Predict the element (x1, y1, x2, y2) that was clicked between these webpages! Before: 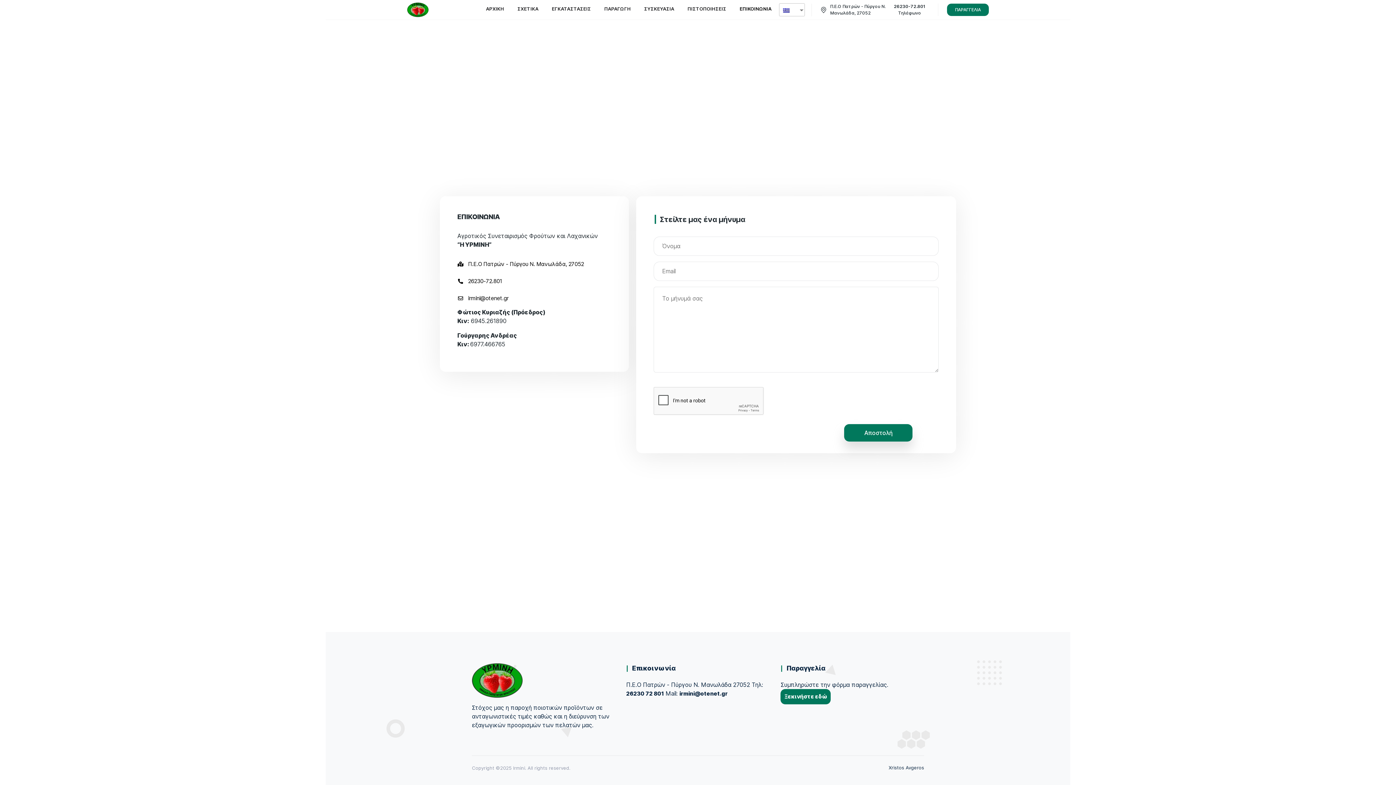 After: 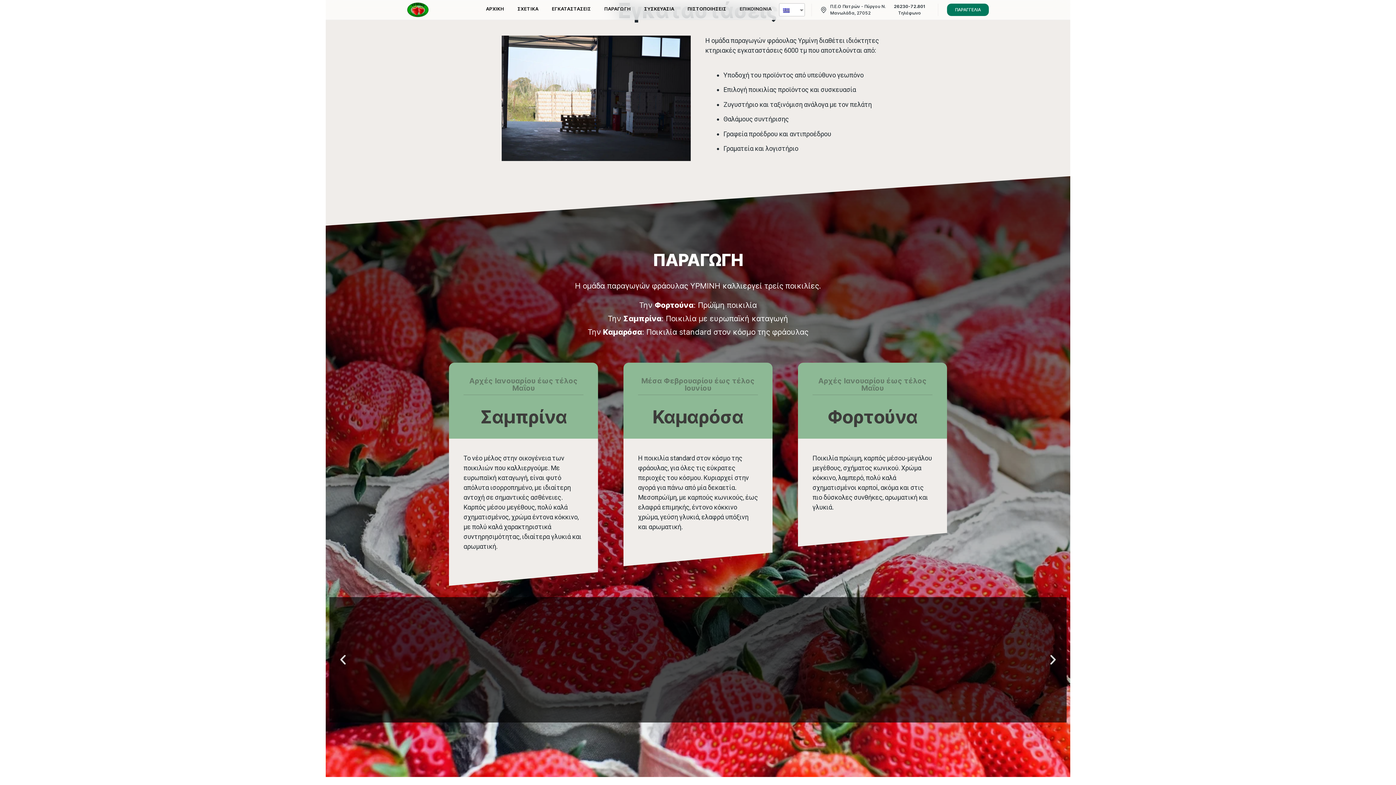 Action: bbox: (545, 2, 597, 15) label: ΕΓΚΑΤΑΣΤΑΣΕΙΣ